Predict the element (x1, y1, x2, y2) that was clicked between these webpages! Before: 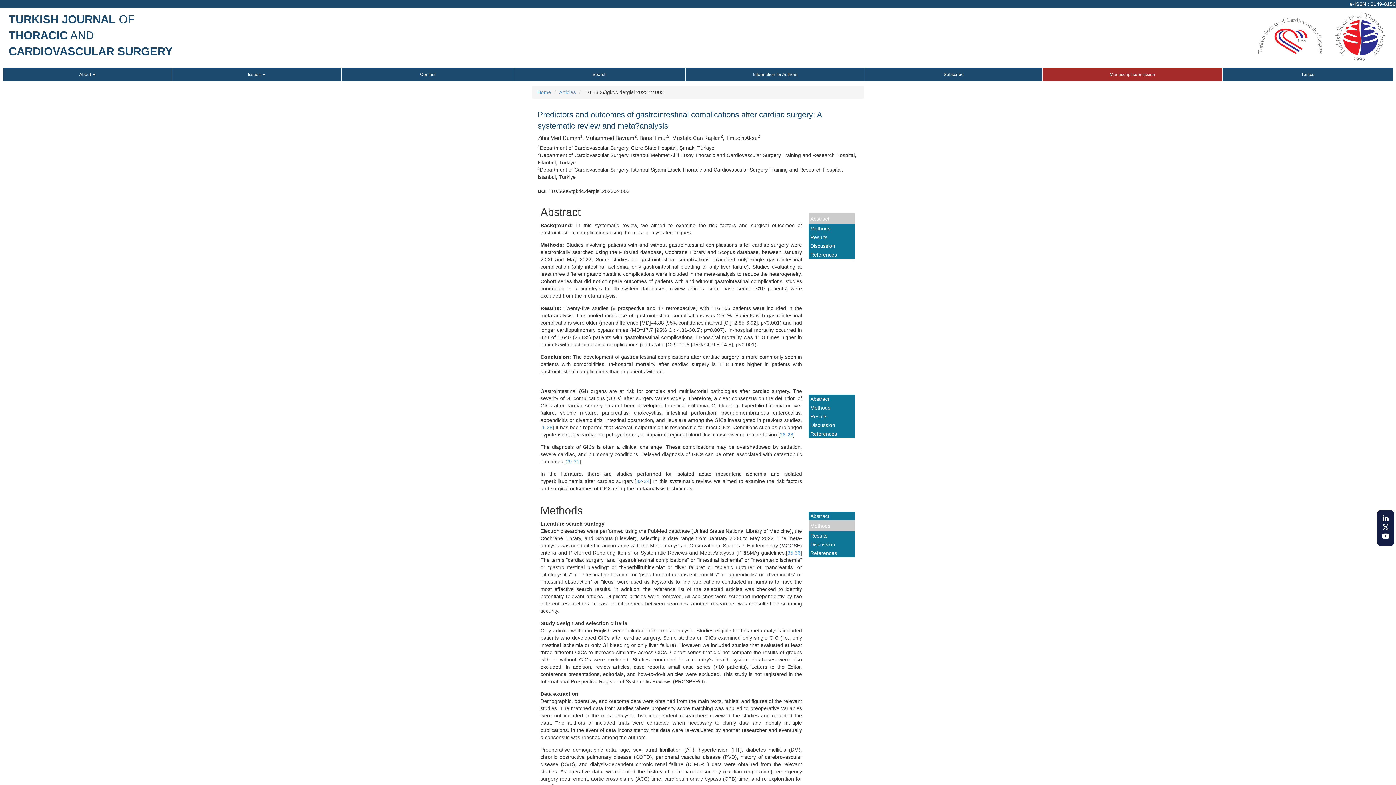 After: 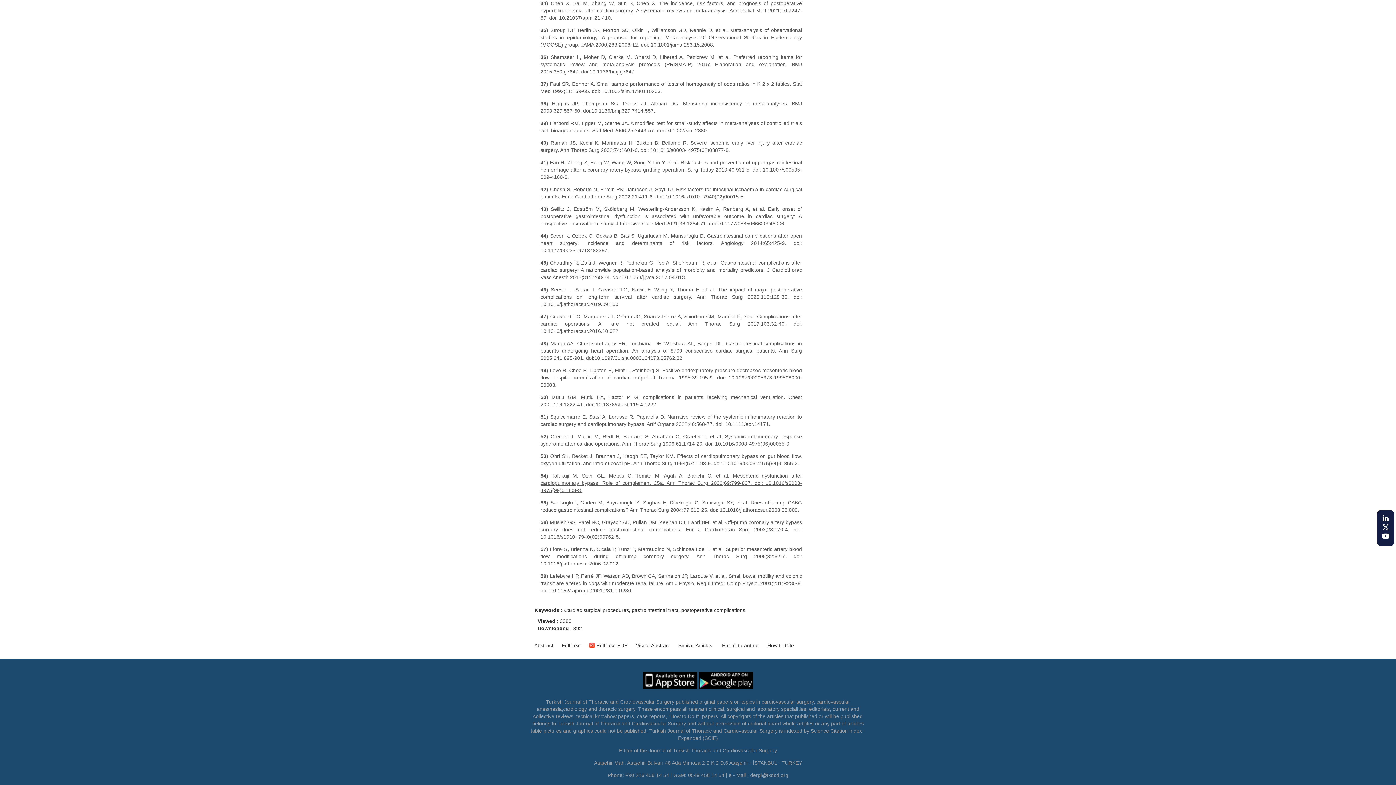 Action: bbox: (643, 478, 649, 484) label: 34